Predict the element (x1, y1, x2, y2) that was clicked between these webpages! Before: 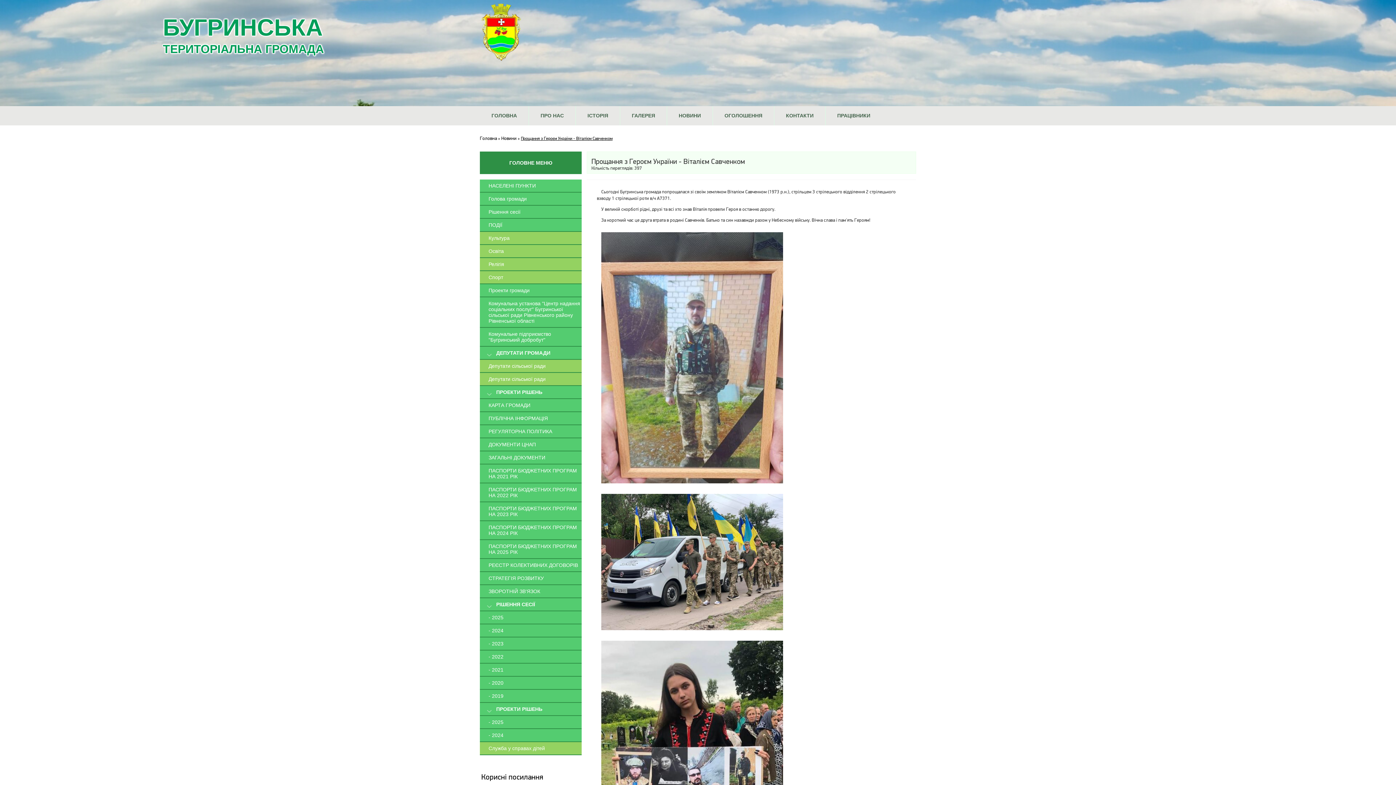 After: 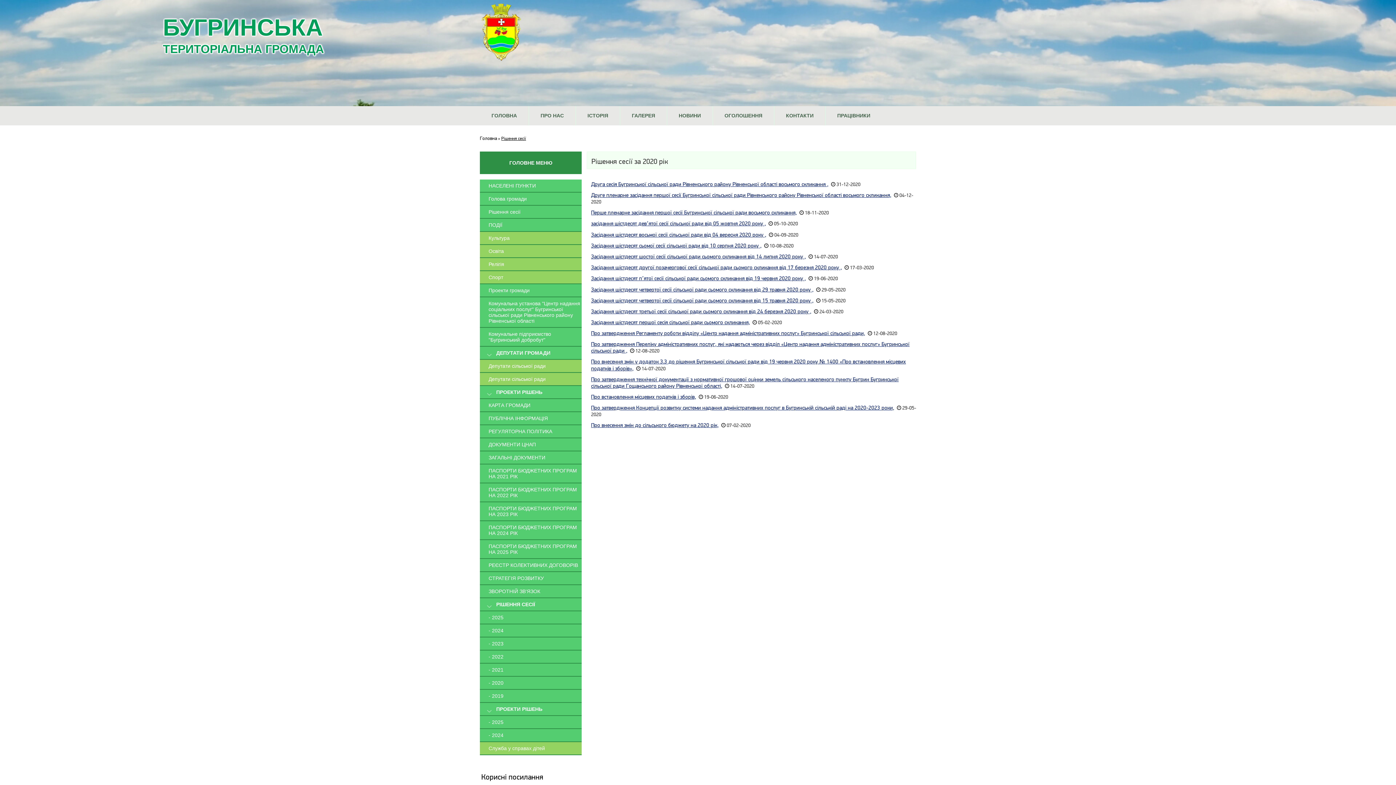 Action: bbox: (488, 680, 581, 686) label: - 2020